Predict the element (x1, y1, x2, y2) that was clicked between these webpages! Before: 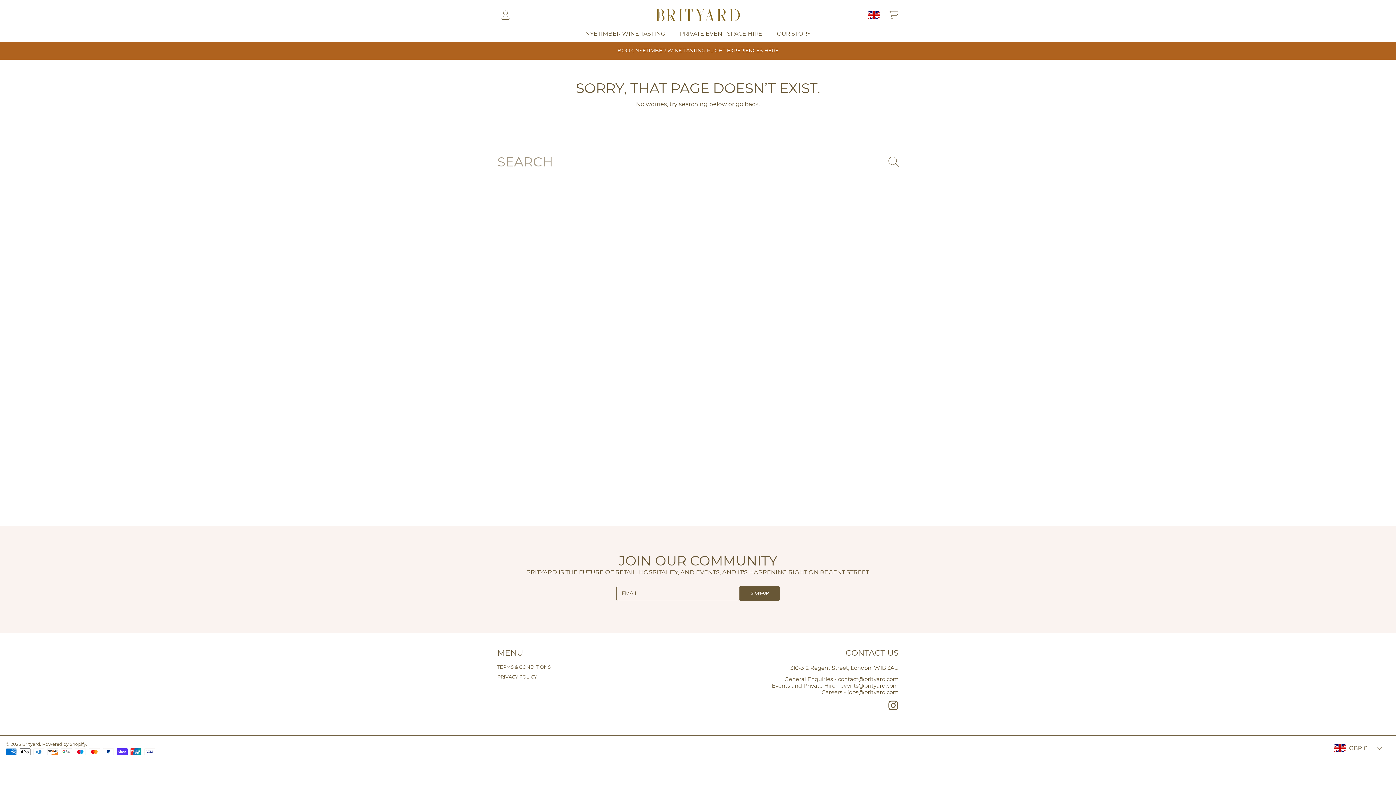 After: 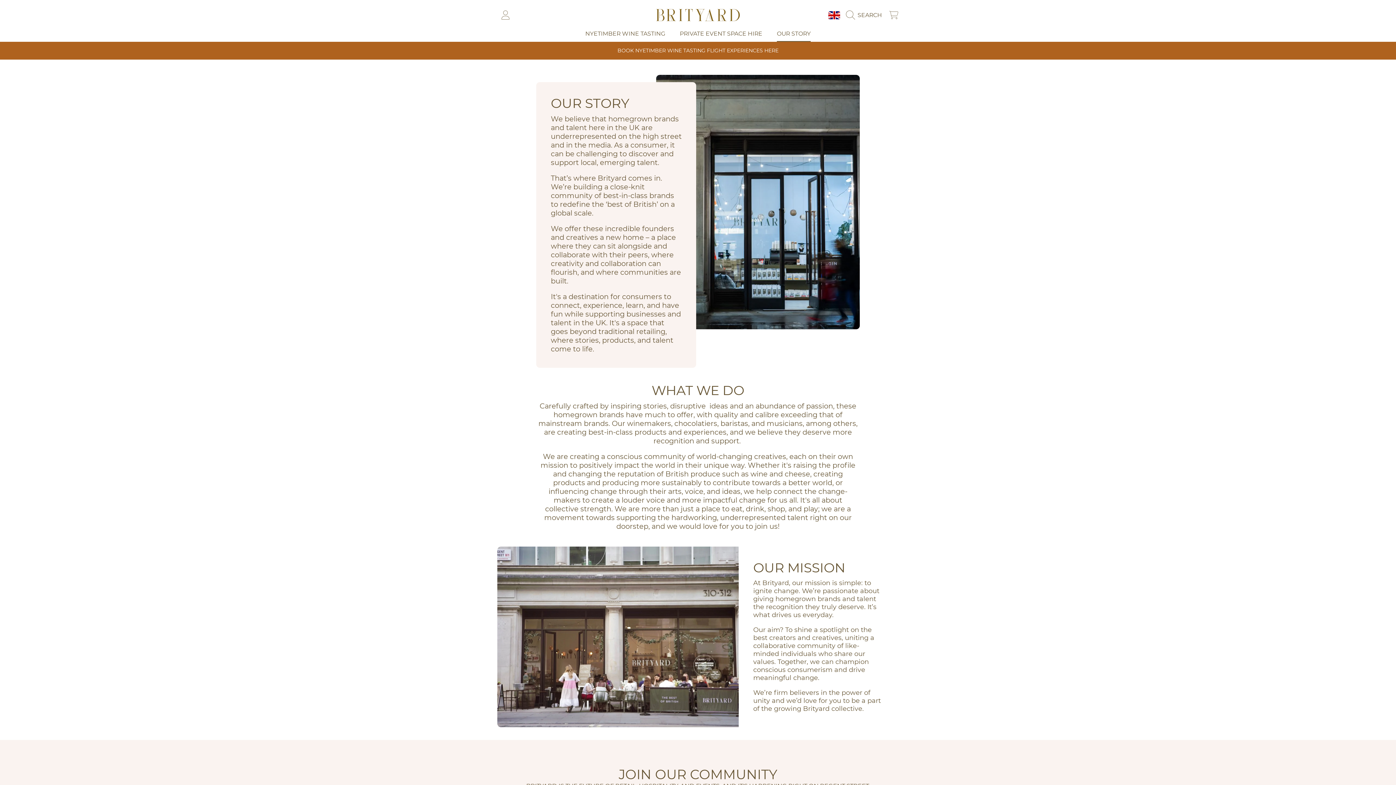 Action: bbox: (769, 25, 818, 41) label: OUR STORY